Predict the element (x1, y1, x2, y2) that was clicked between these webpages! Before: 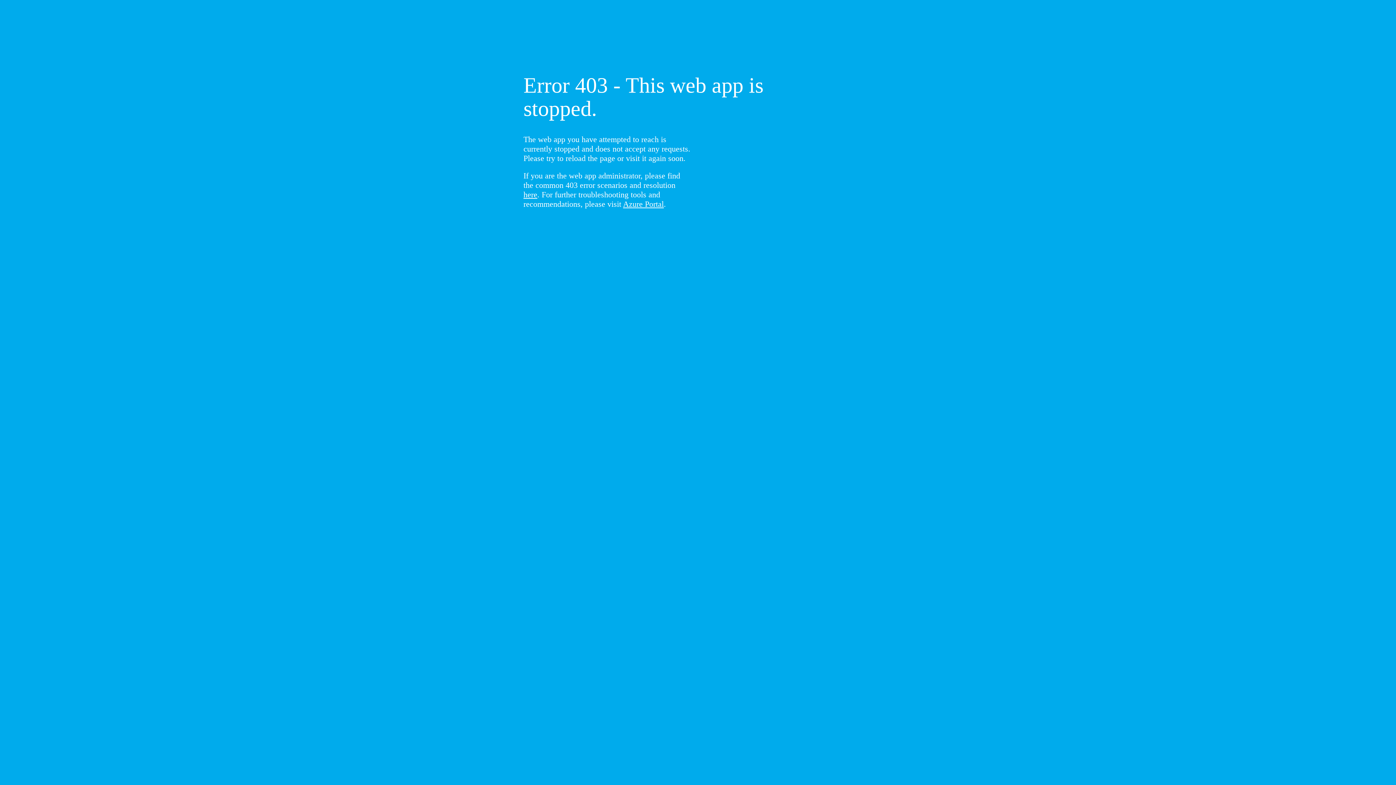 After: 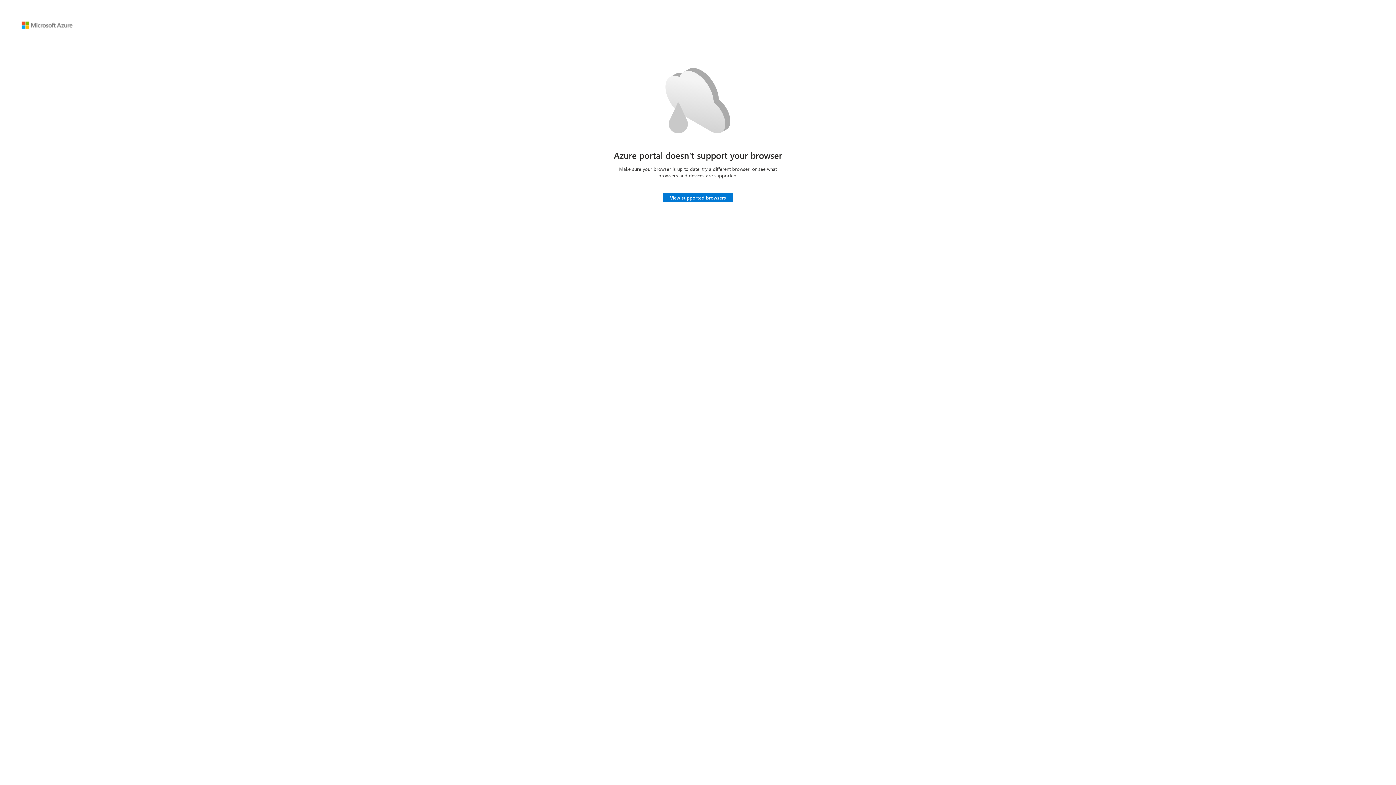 Action: bbox: (623, 199, 664, 208) label: Azure Portal